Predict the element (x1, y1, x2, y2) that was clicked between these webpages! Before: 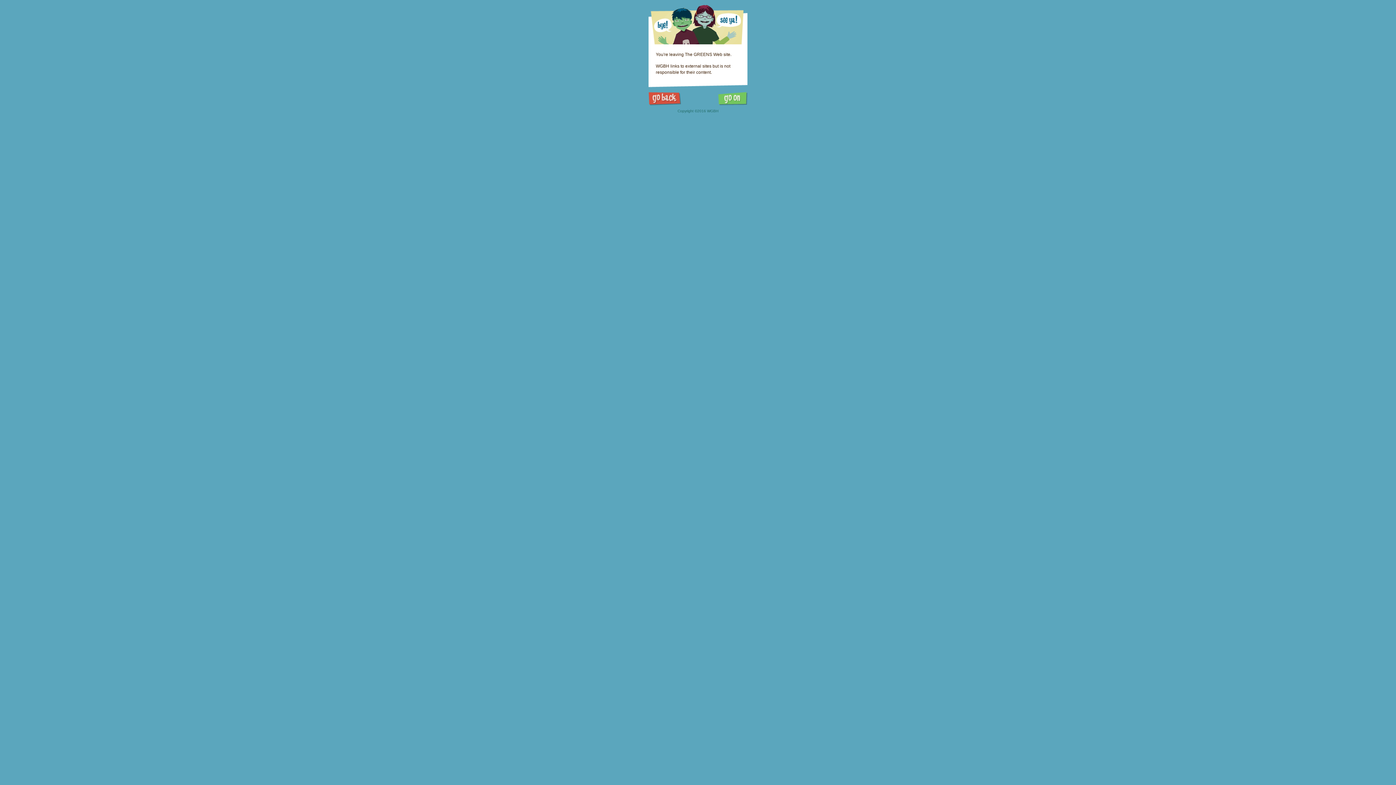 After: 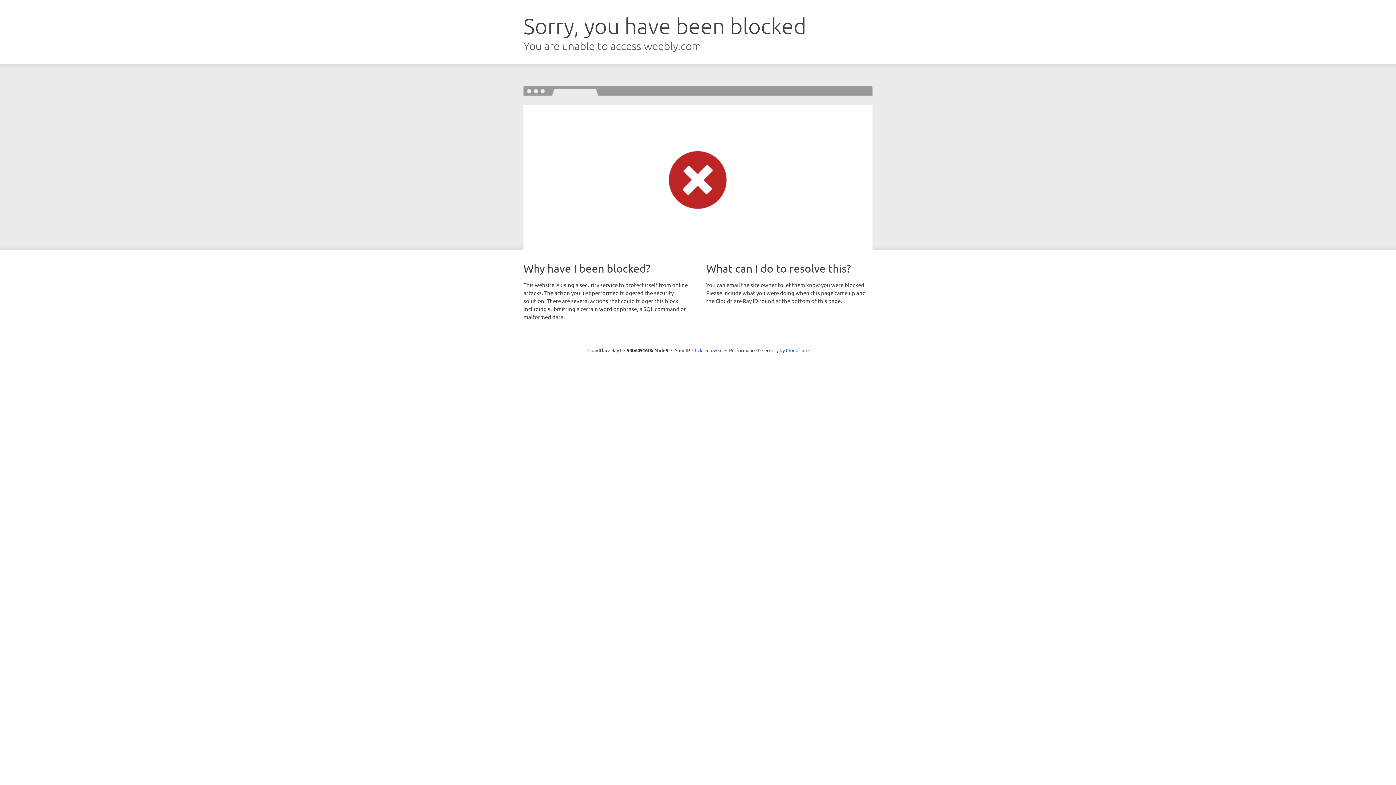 Action: bbox: (718, 92, 747, 105)